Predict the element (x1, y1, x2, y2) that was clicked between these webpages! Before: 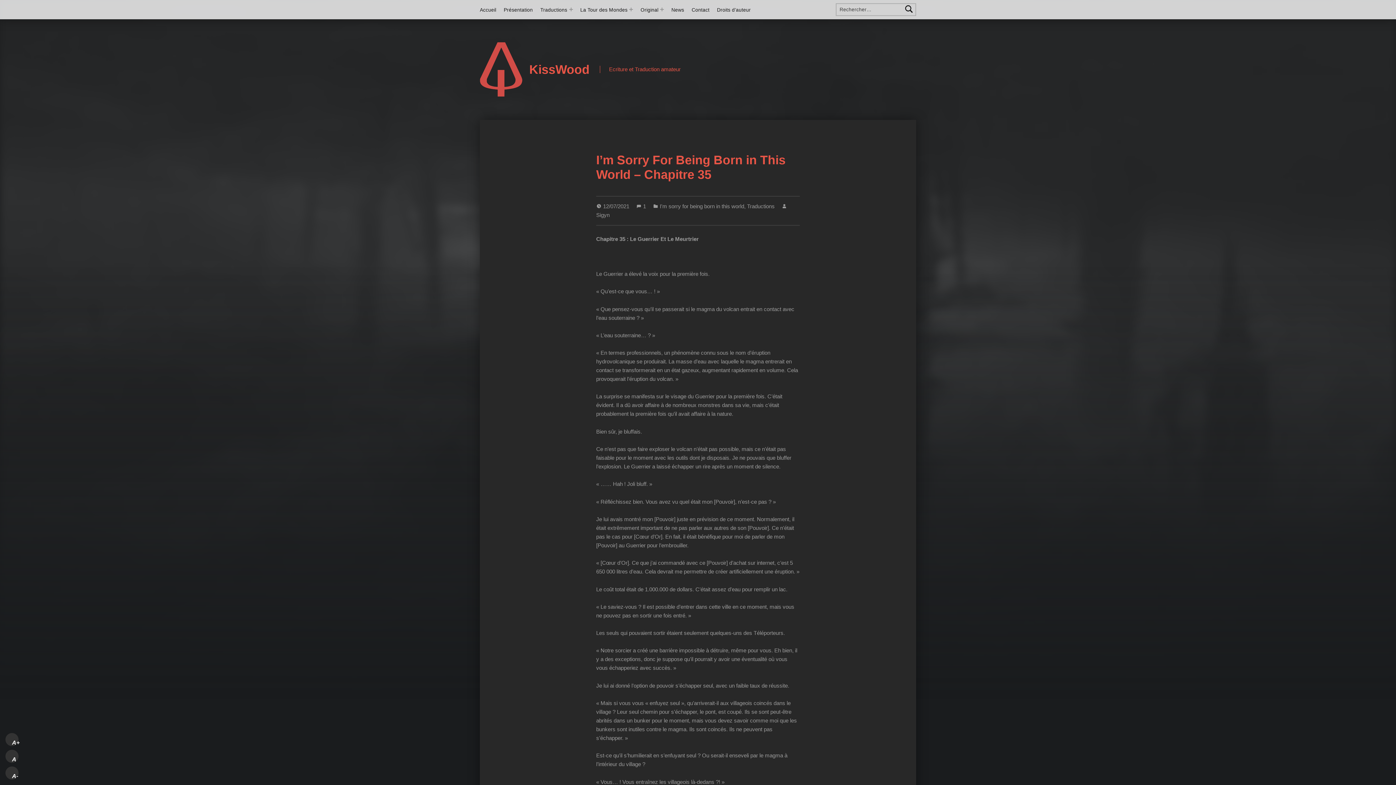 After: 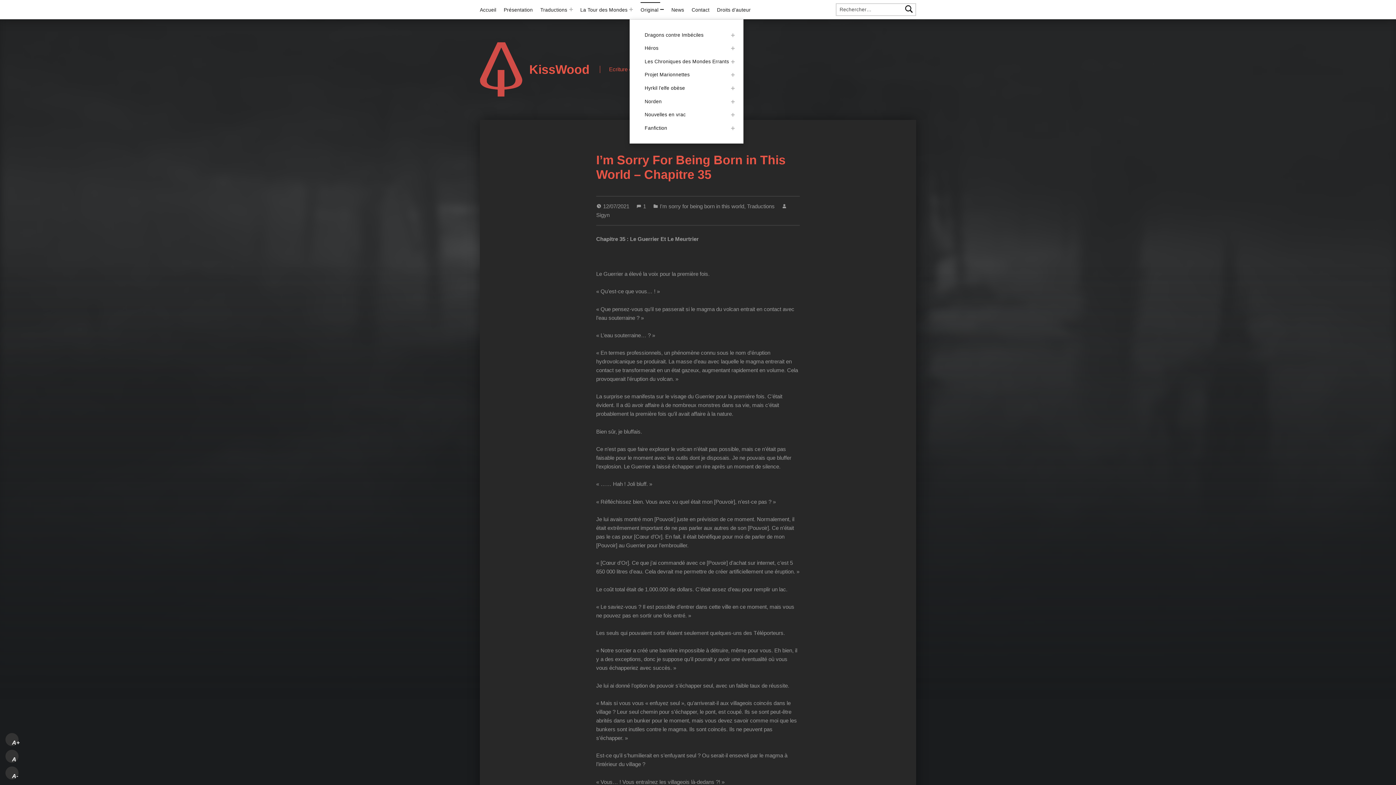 Action: label: Expand menu: Original bbox: (660, 7, 664, 11)